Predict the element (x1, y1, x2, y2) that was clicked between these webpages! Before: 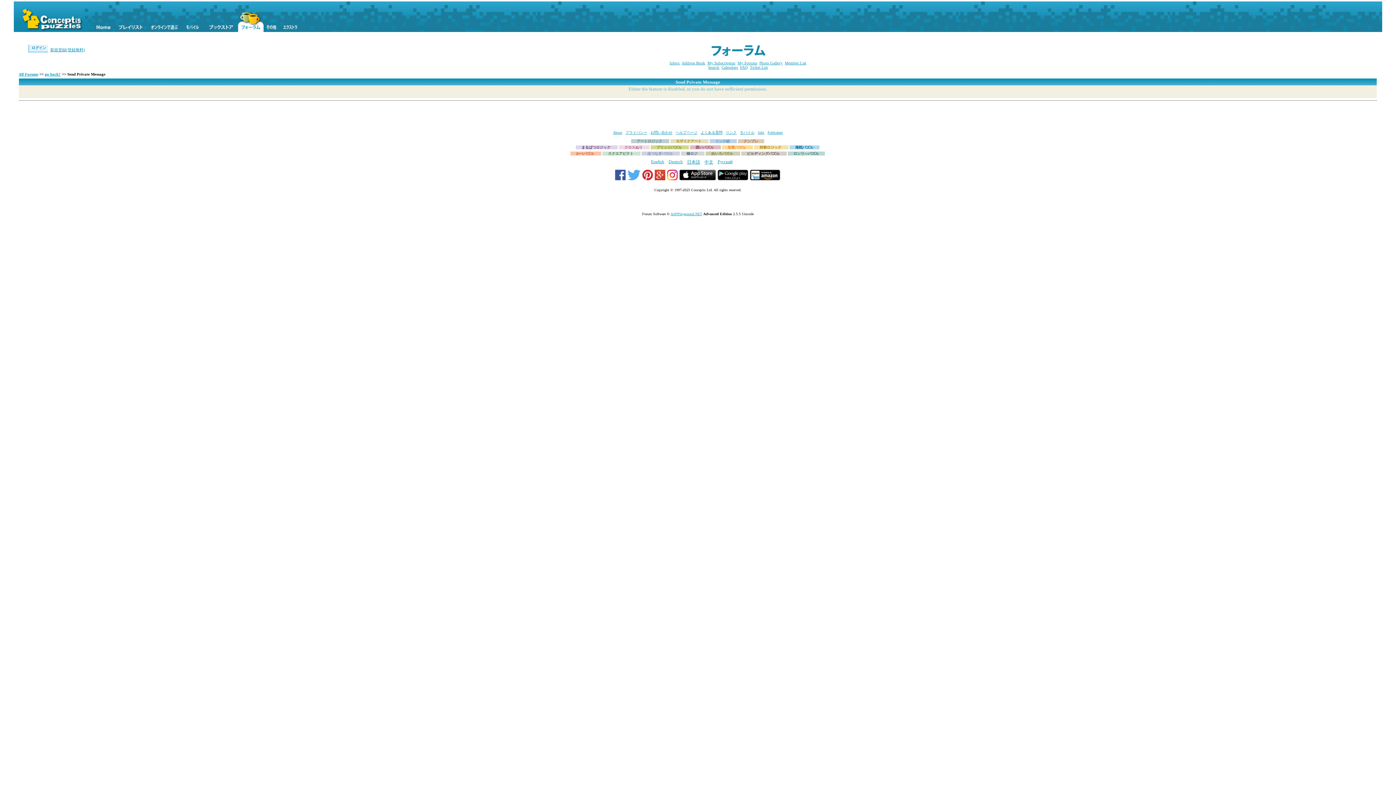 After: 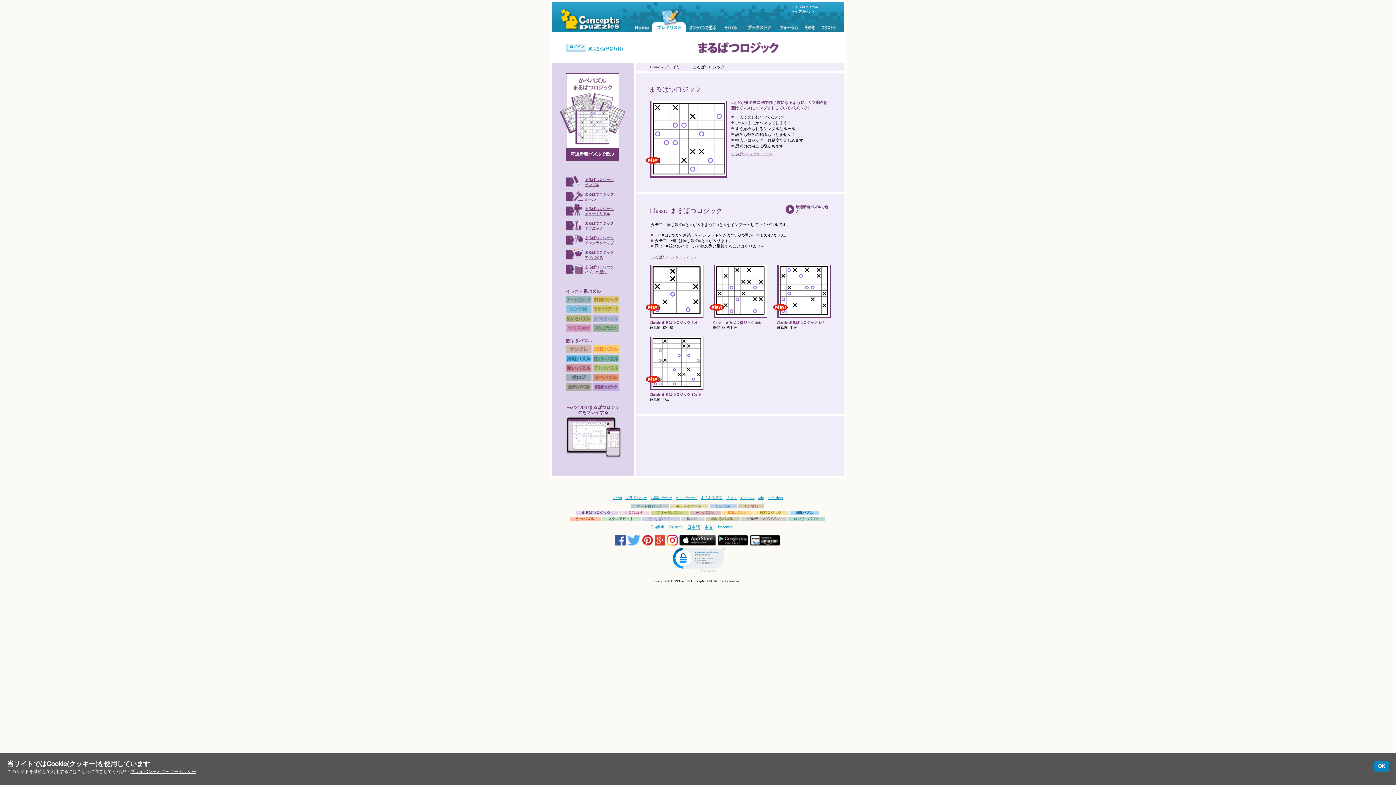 Action: label: まるばつロジック bbox: (575, 145, 616, 149)